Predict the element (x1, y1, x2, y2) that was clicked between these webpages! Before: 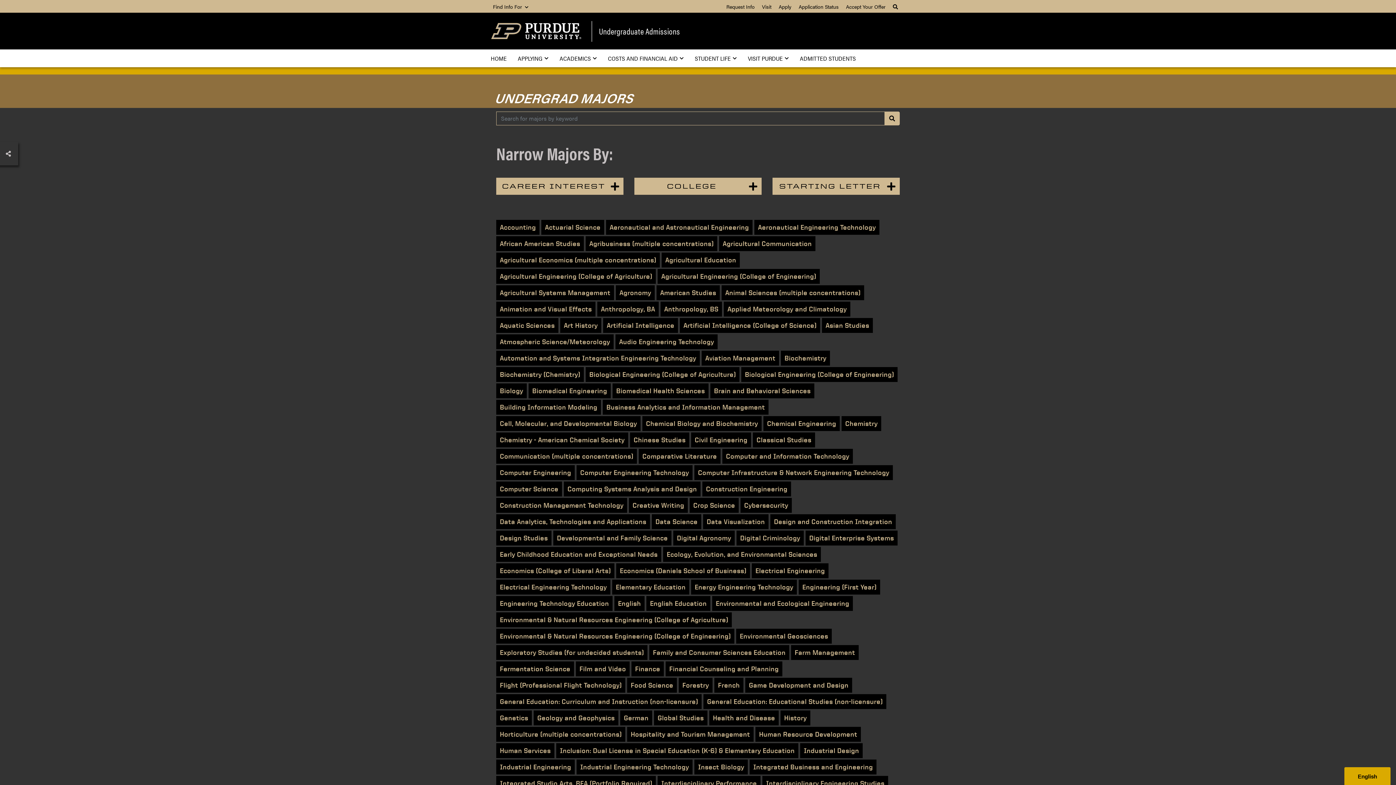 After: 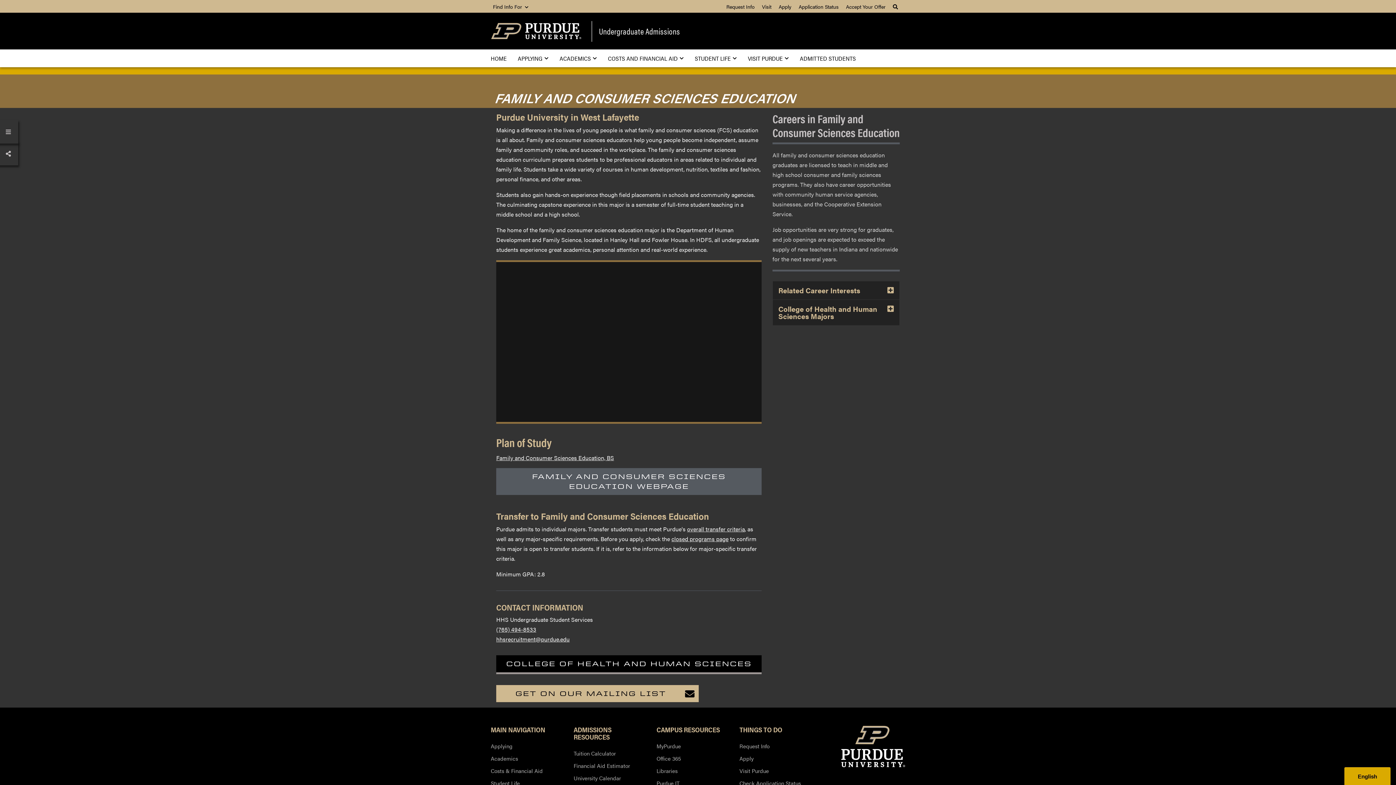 Action: label: Family and Consumer Sciences Education bbox: (649, 645, 789, 660)